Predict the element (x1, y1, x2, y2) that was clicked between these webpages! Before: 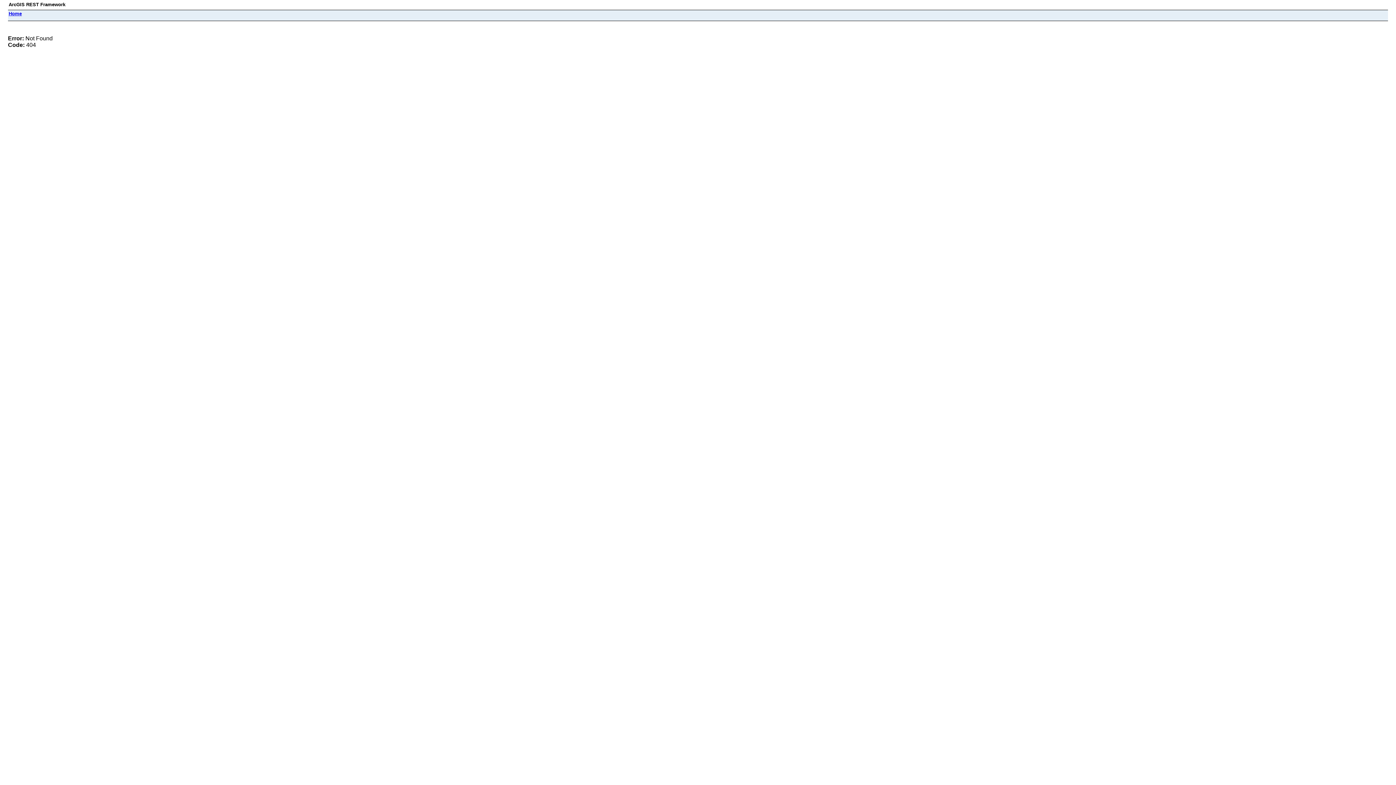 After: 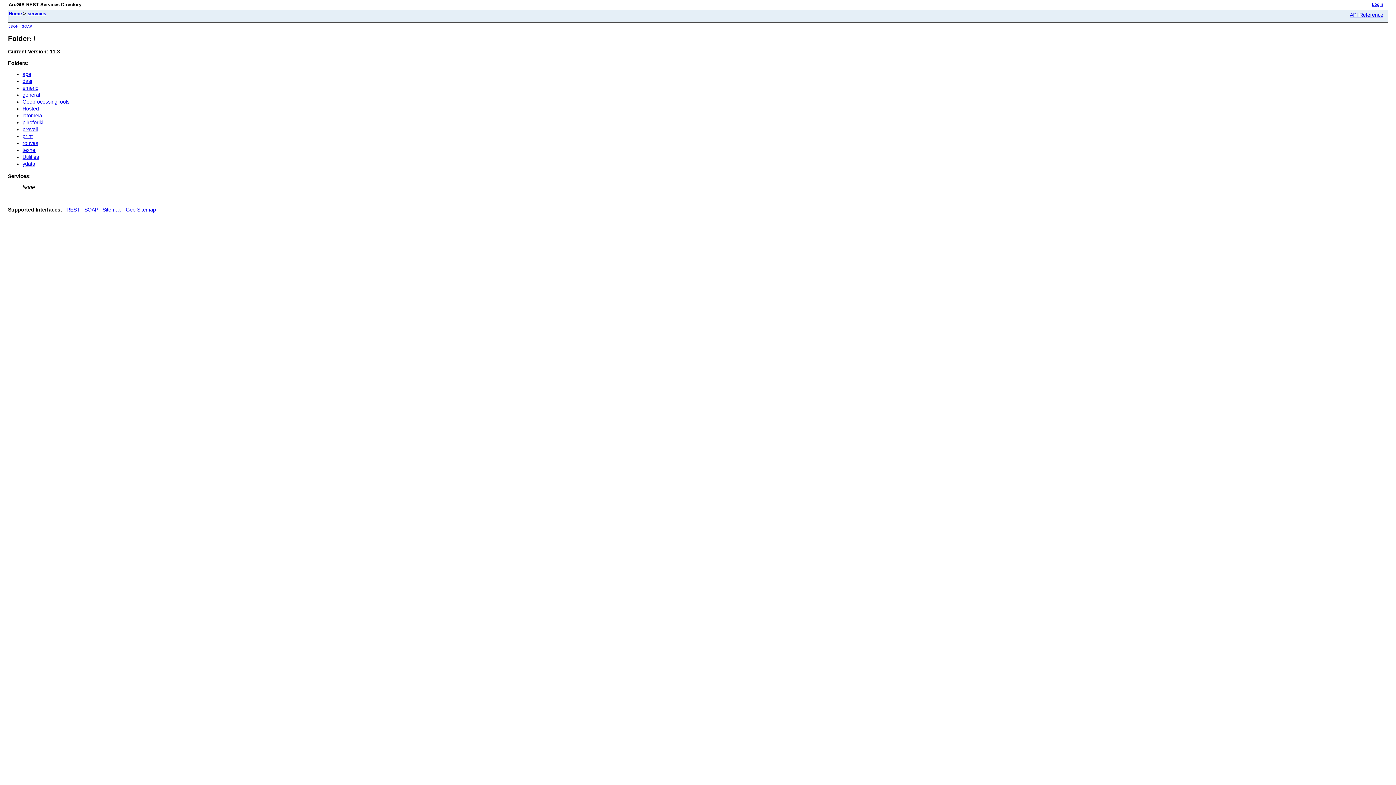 Action: bbox: (8, 10, 21, 16) label: Home